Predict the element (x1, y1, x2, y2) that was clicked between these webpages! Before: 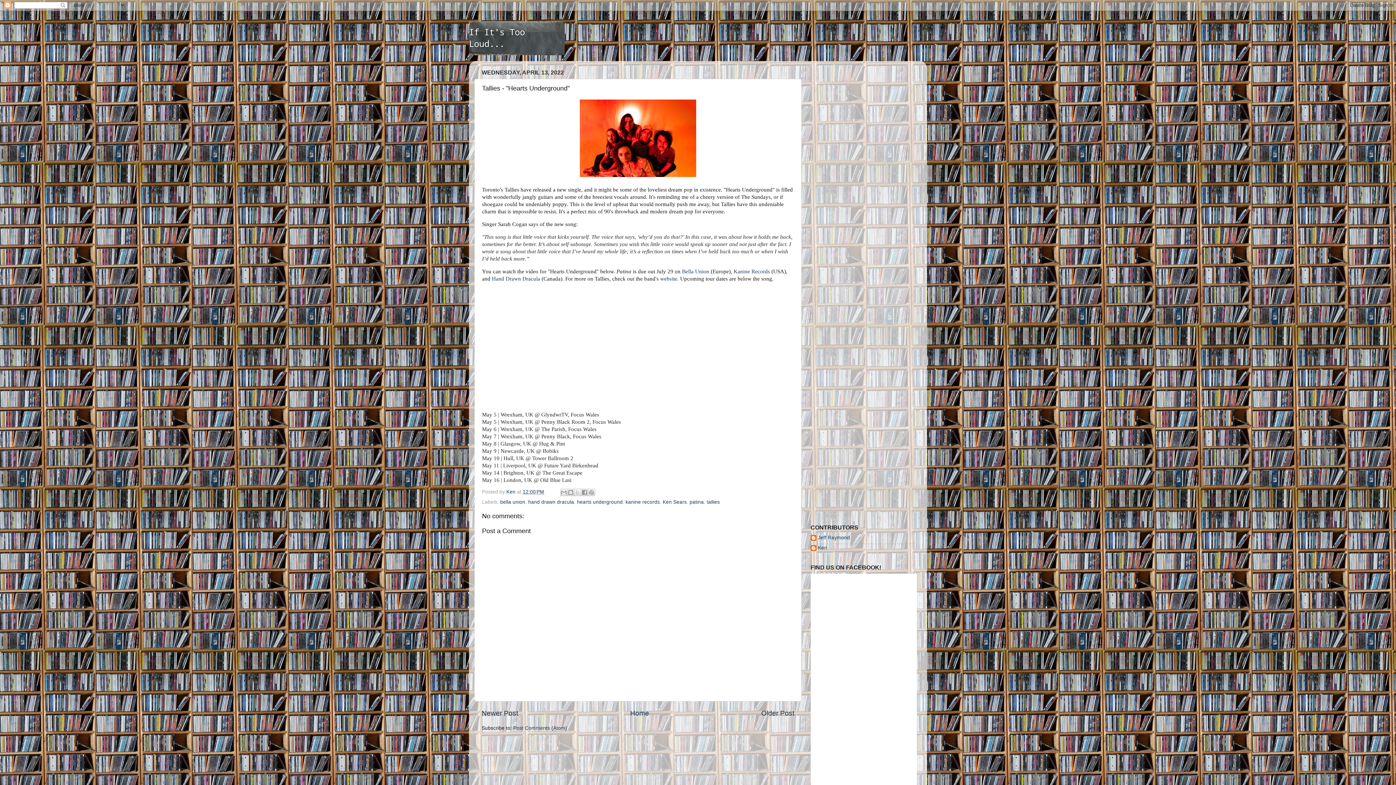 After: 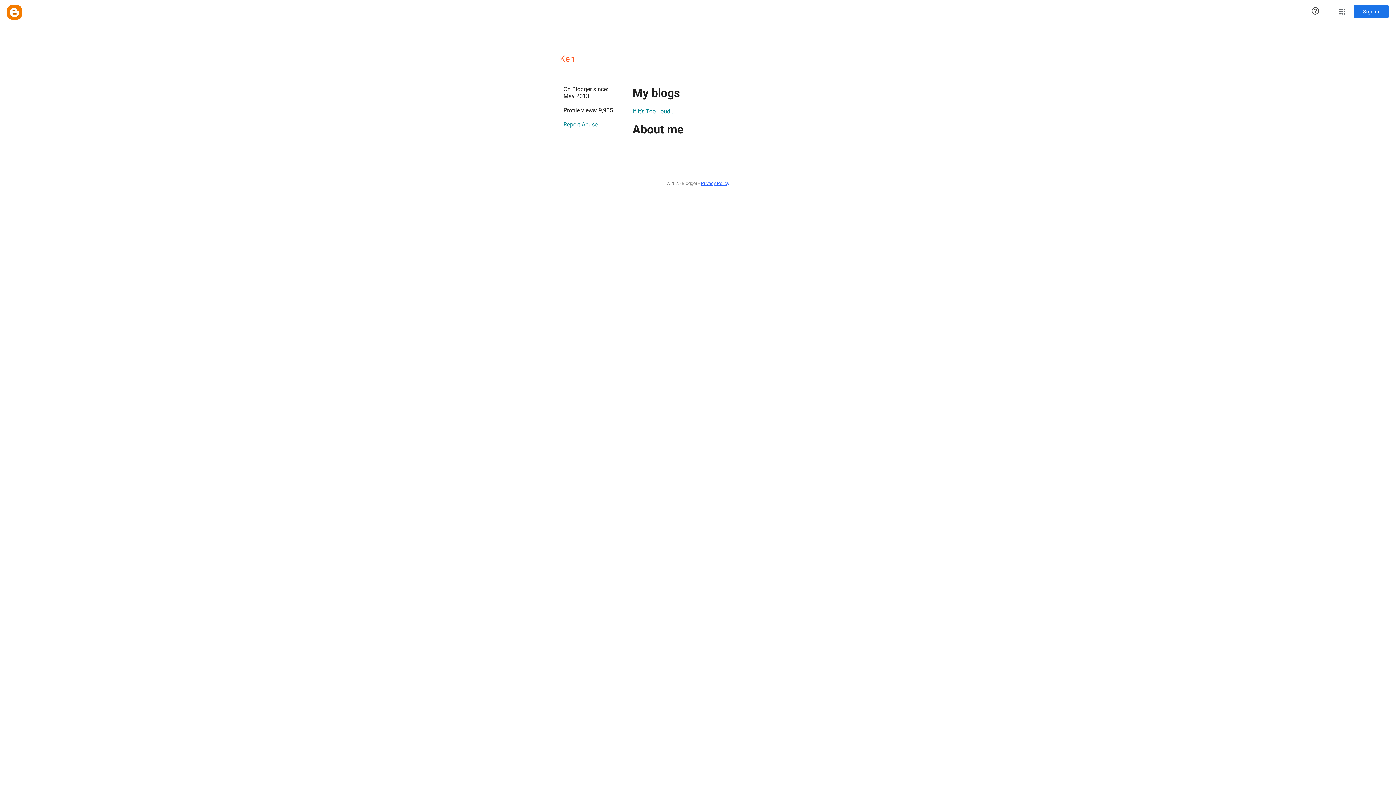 Action: bbox: (506, 489, 517, 494) label: Ken 